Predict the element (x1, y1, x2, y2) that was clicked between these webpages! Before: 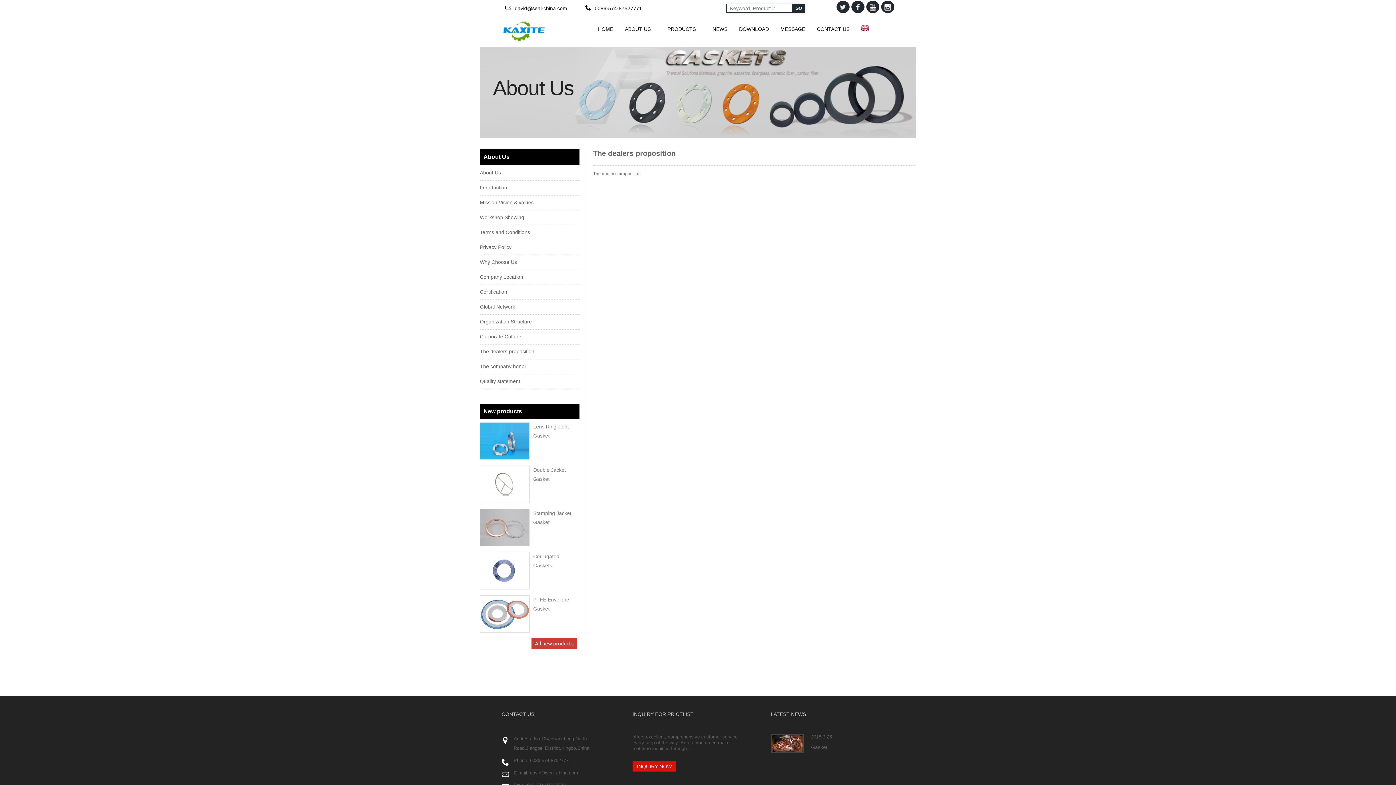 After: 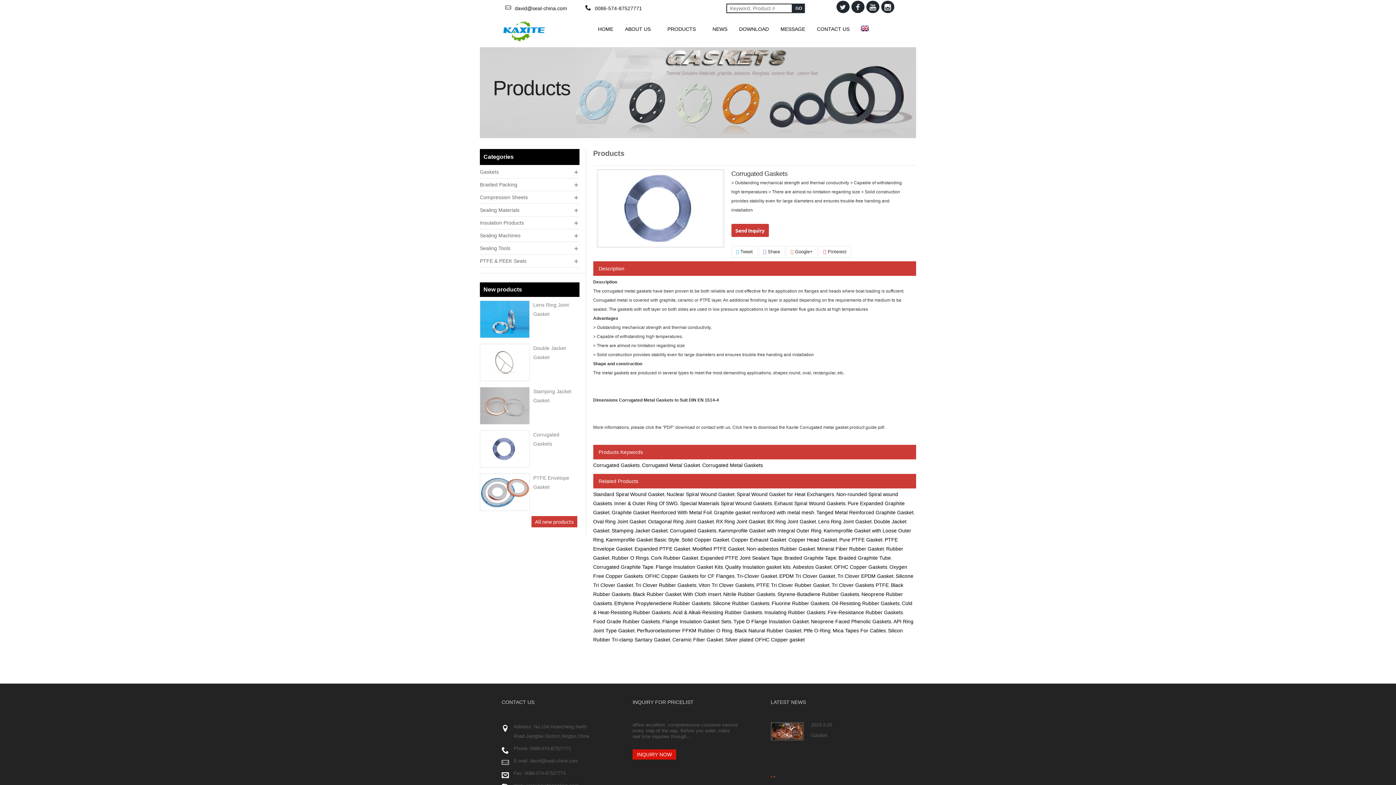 Action: bbox: (480, 552, 529, 589)